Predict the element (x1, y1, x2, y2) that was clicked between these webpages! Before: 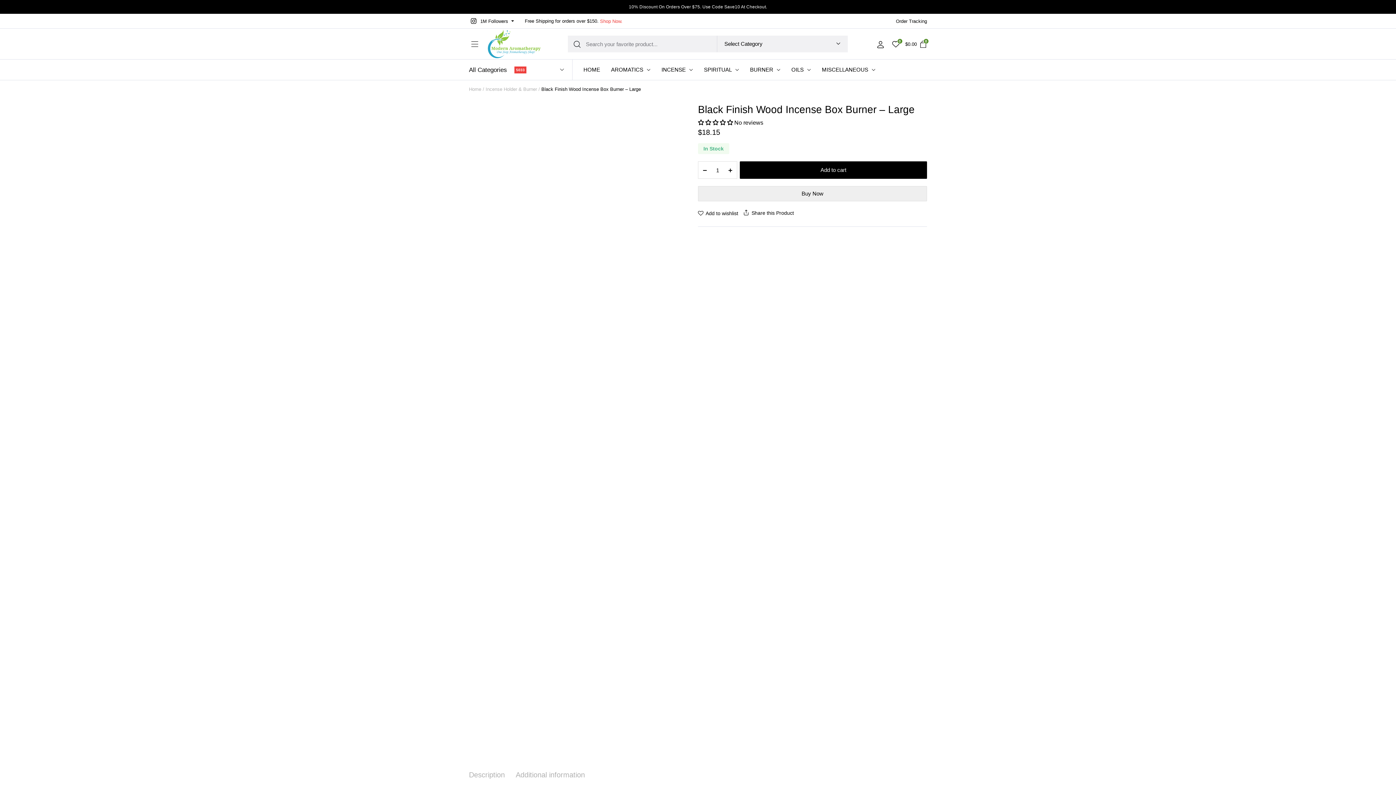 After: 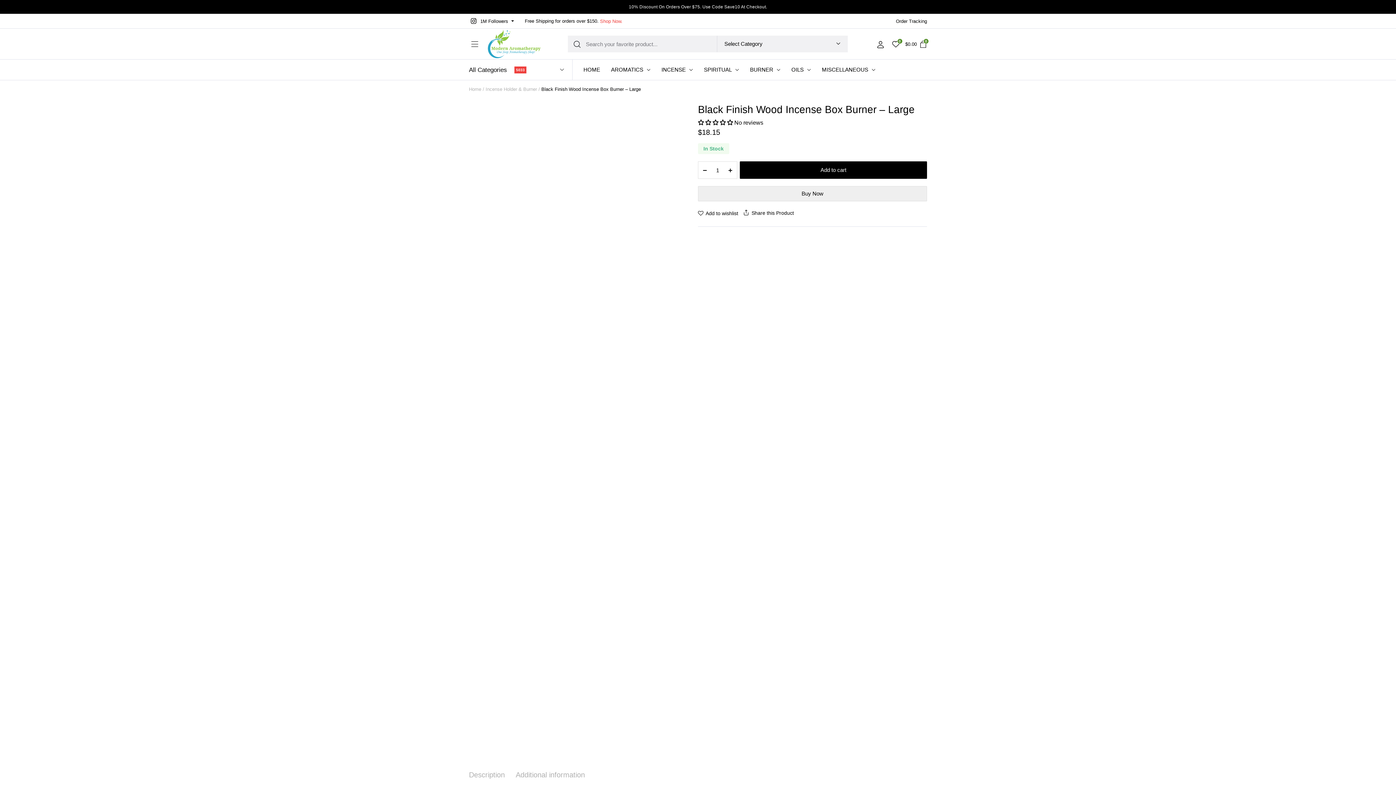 Action: bbox: (742, 208, 794, 217) label: Share this Product